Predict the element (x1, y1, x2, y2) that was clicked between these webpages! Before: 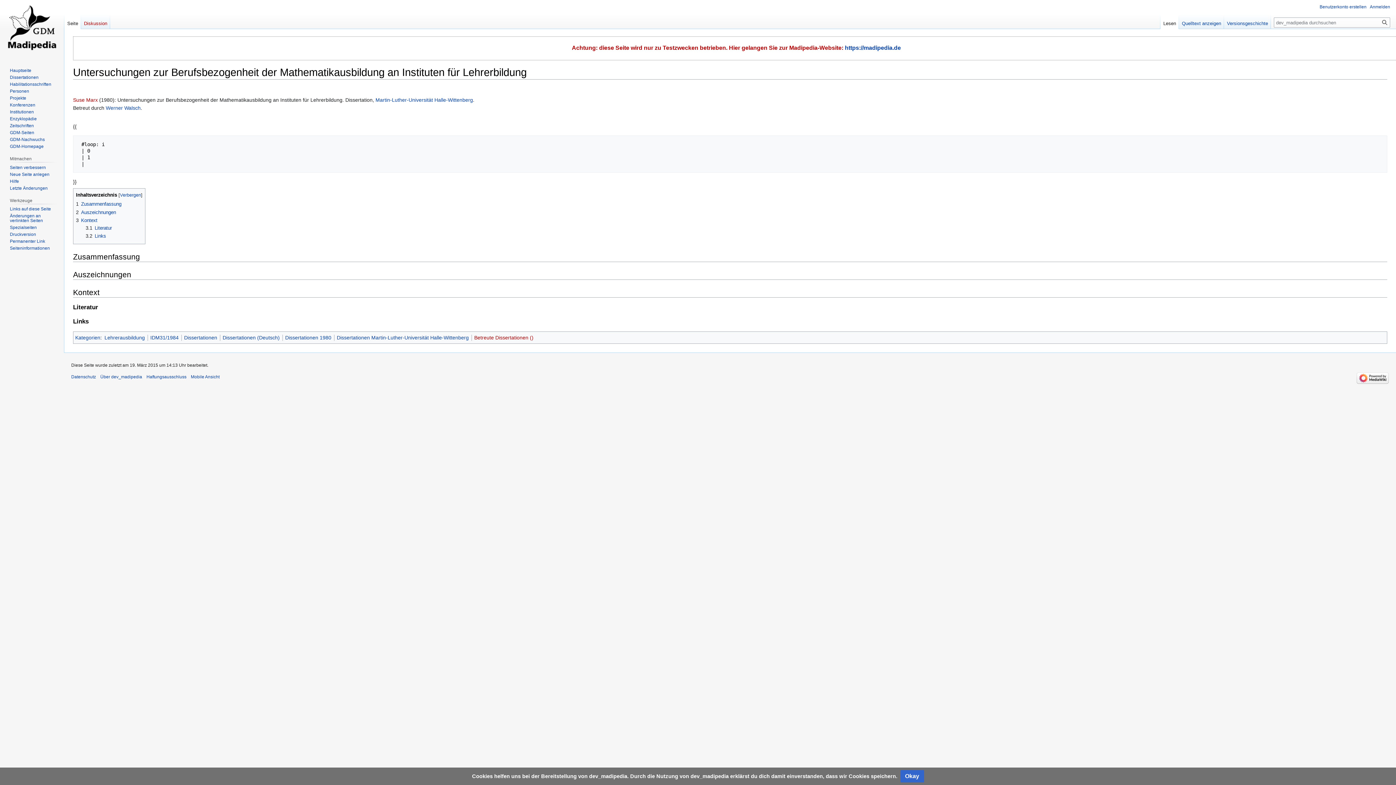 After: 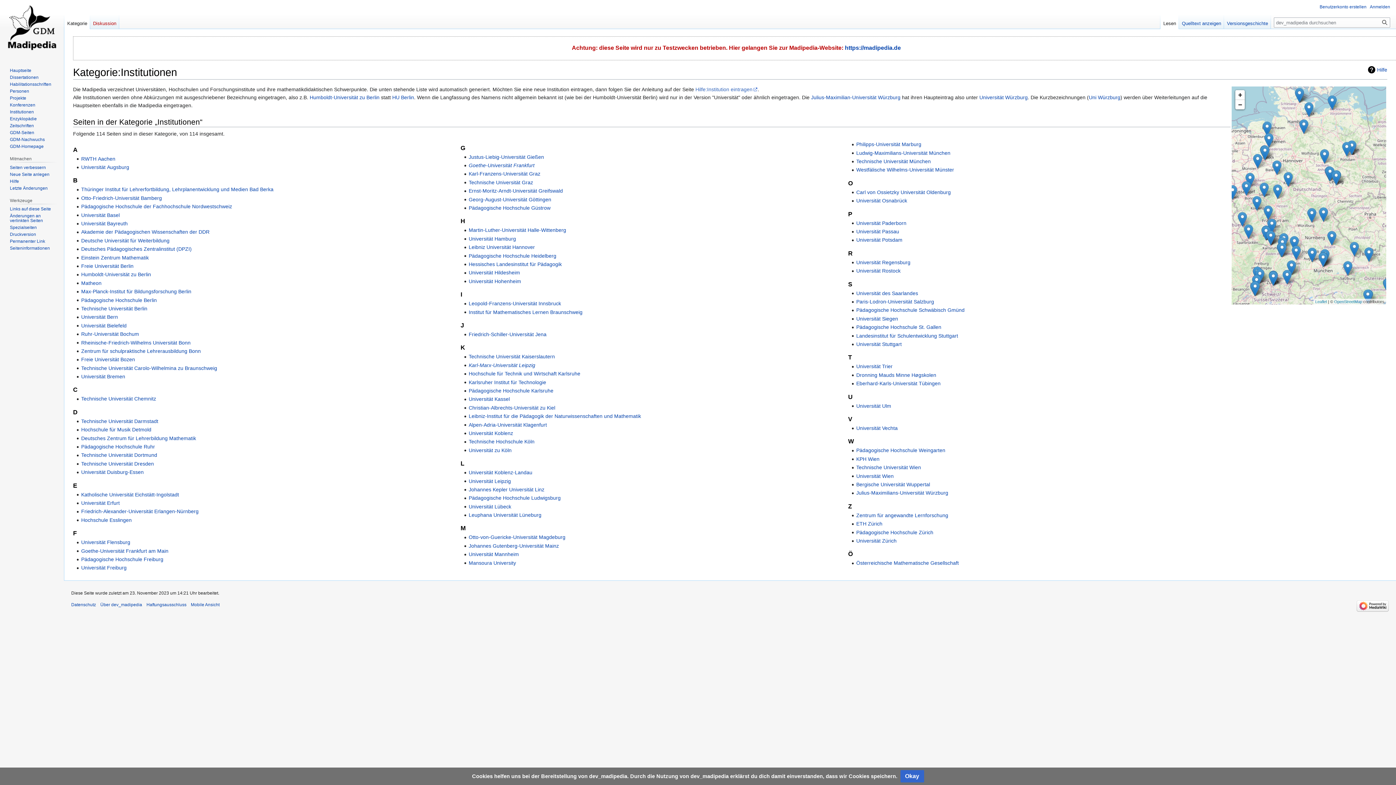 Action: bbox: (9, 109, 33, 114) label: Institutionen